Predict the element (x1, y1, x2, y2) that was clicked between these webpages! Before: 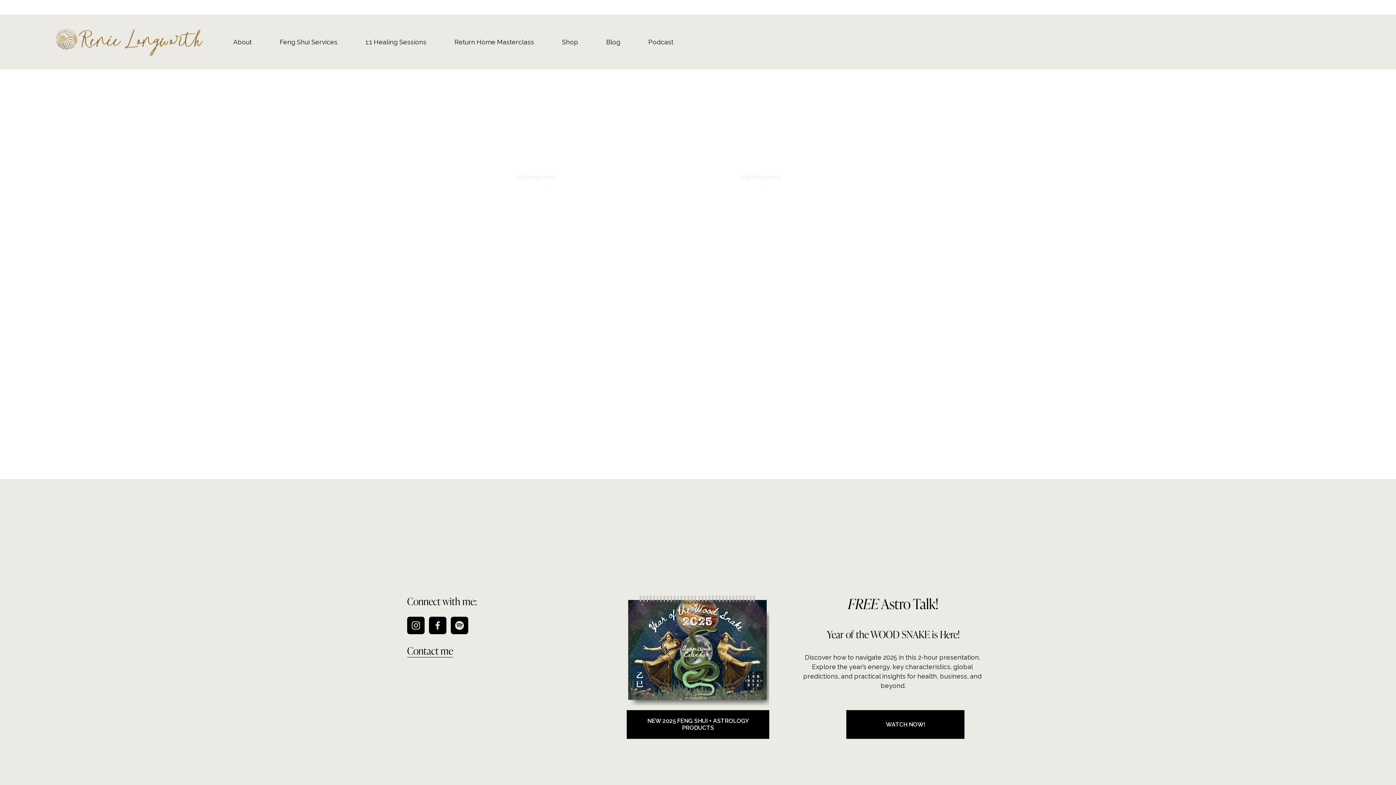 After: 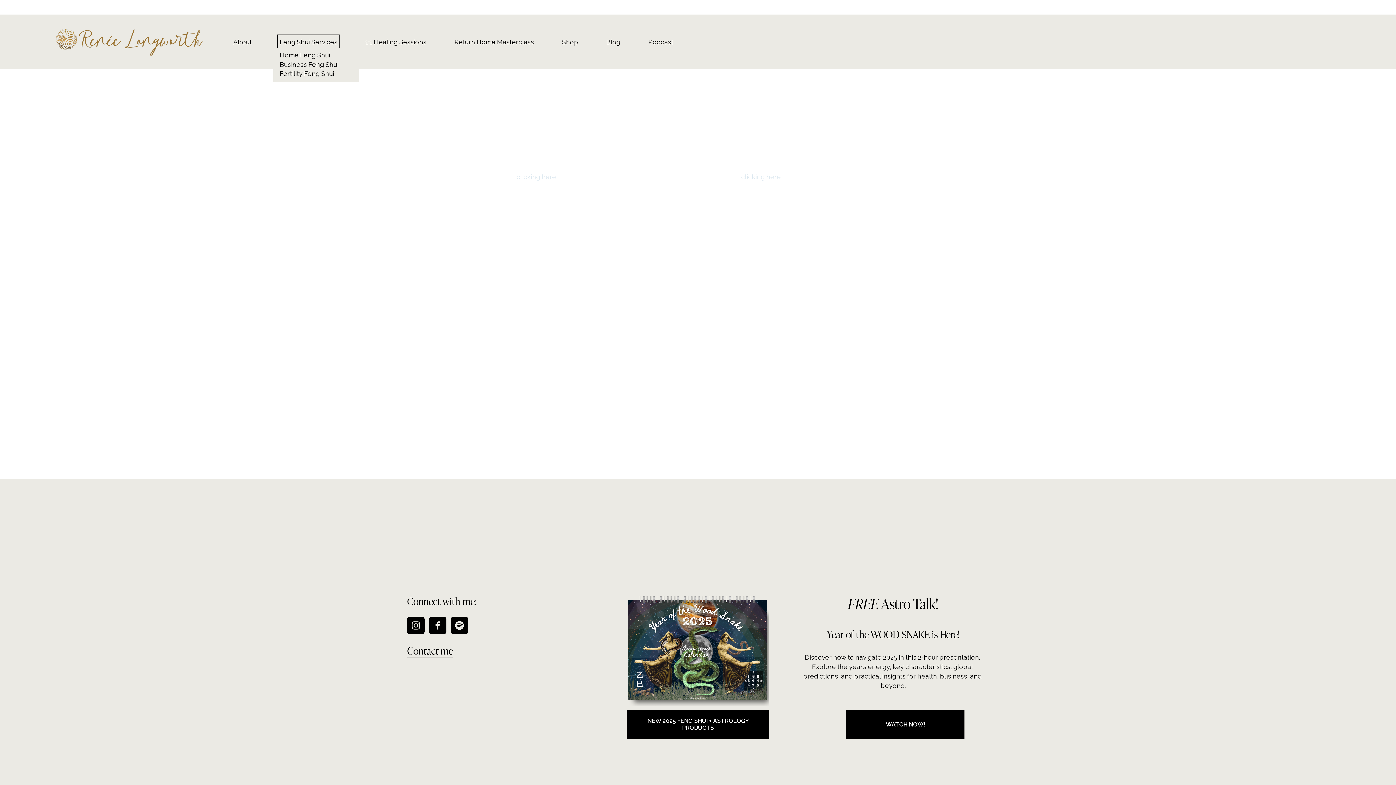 Action: bbox: (279, 36, 337, 47) label: folder dropdown